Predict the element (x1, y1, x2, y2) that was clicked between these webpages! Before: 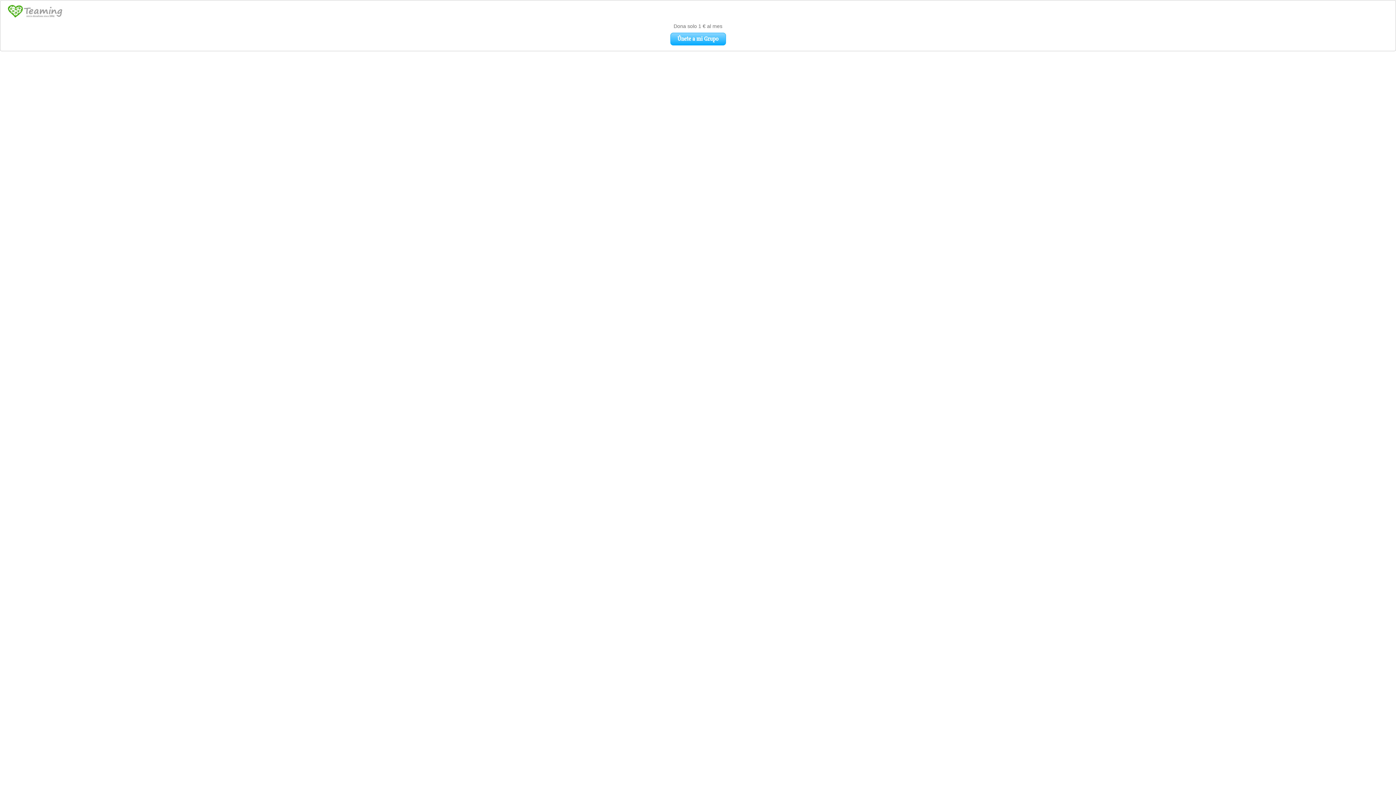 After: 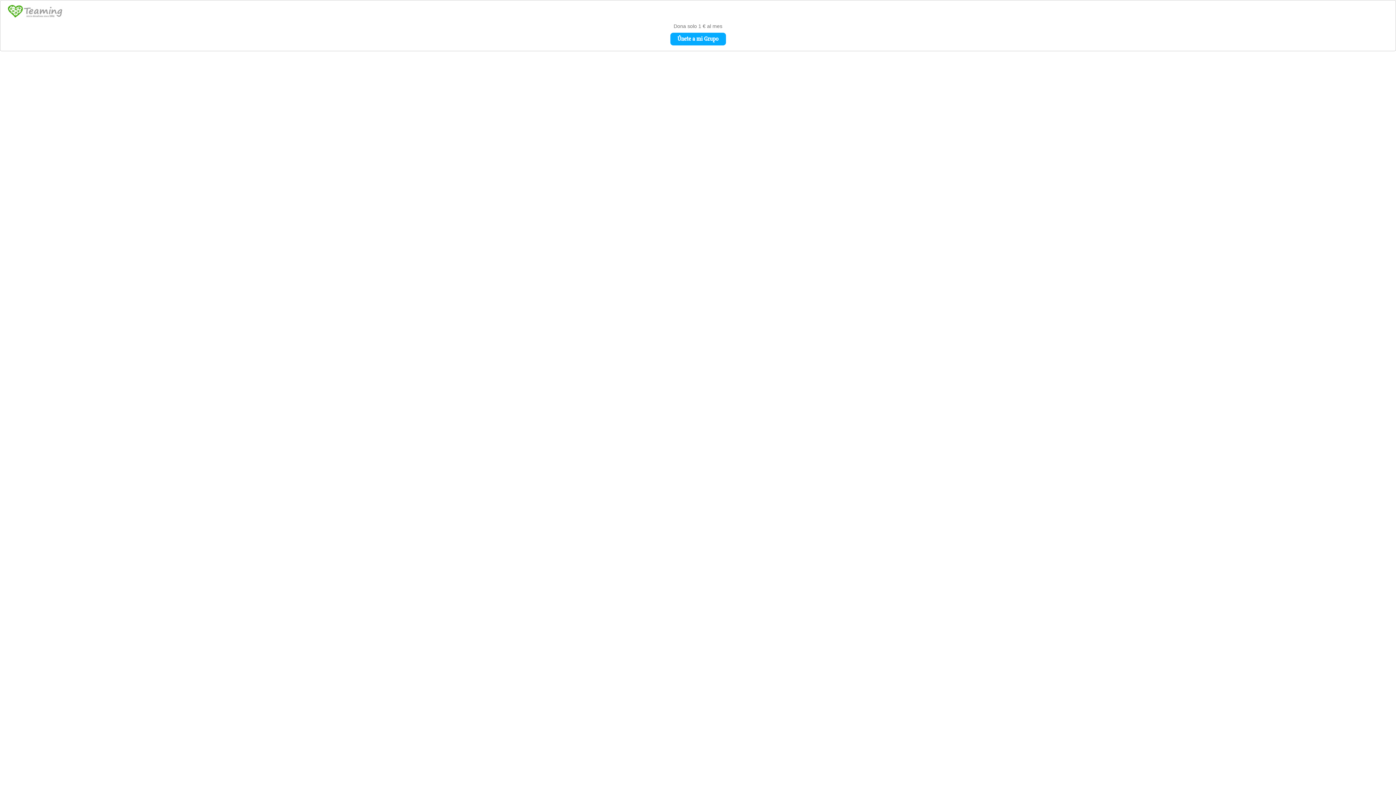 Action: label: Únete a mi Grupo bbox: (673, 33, 723, 44)